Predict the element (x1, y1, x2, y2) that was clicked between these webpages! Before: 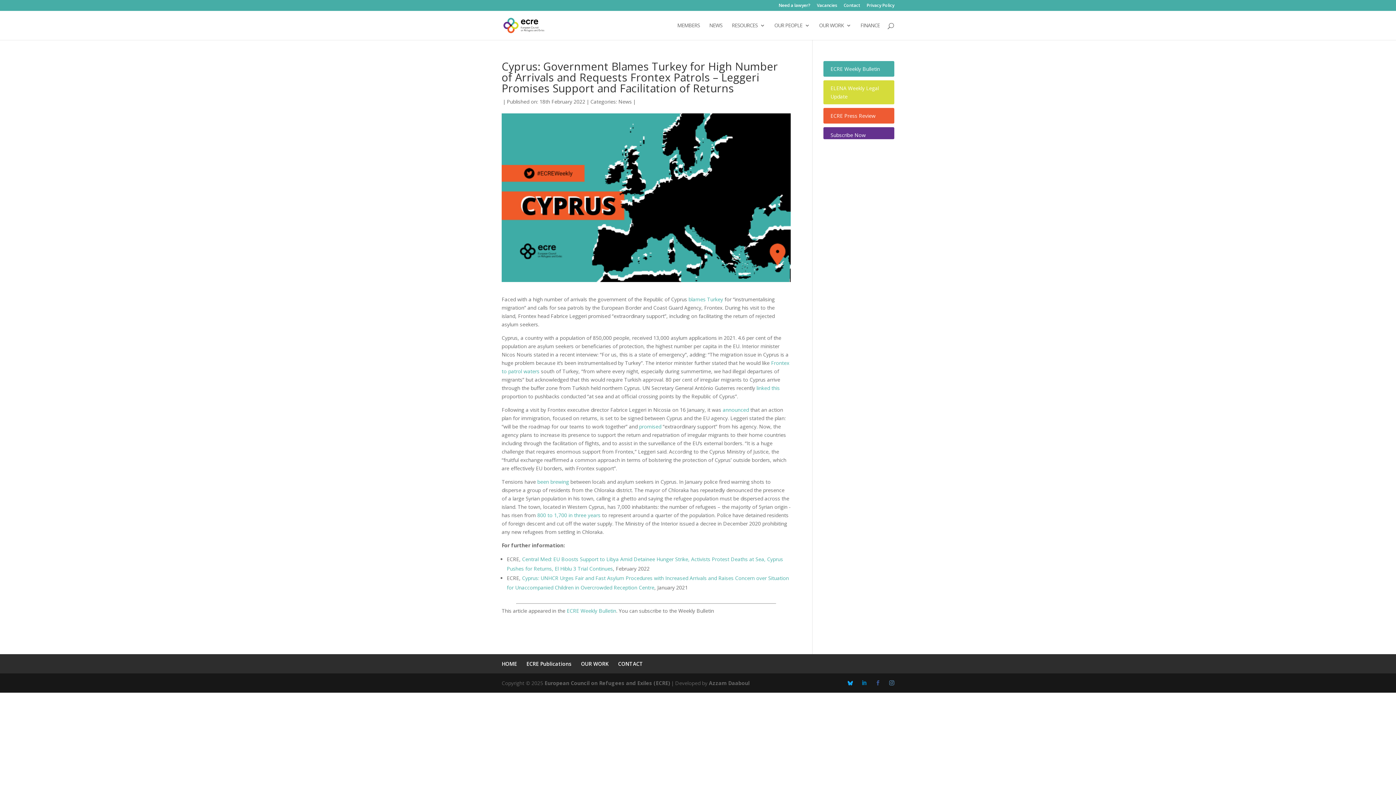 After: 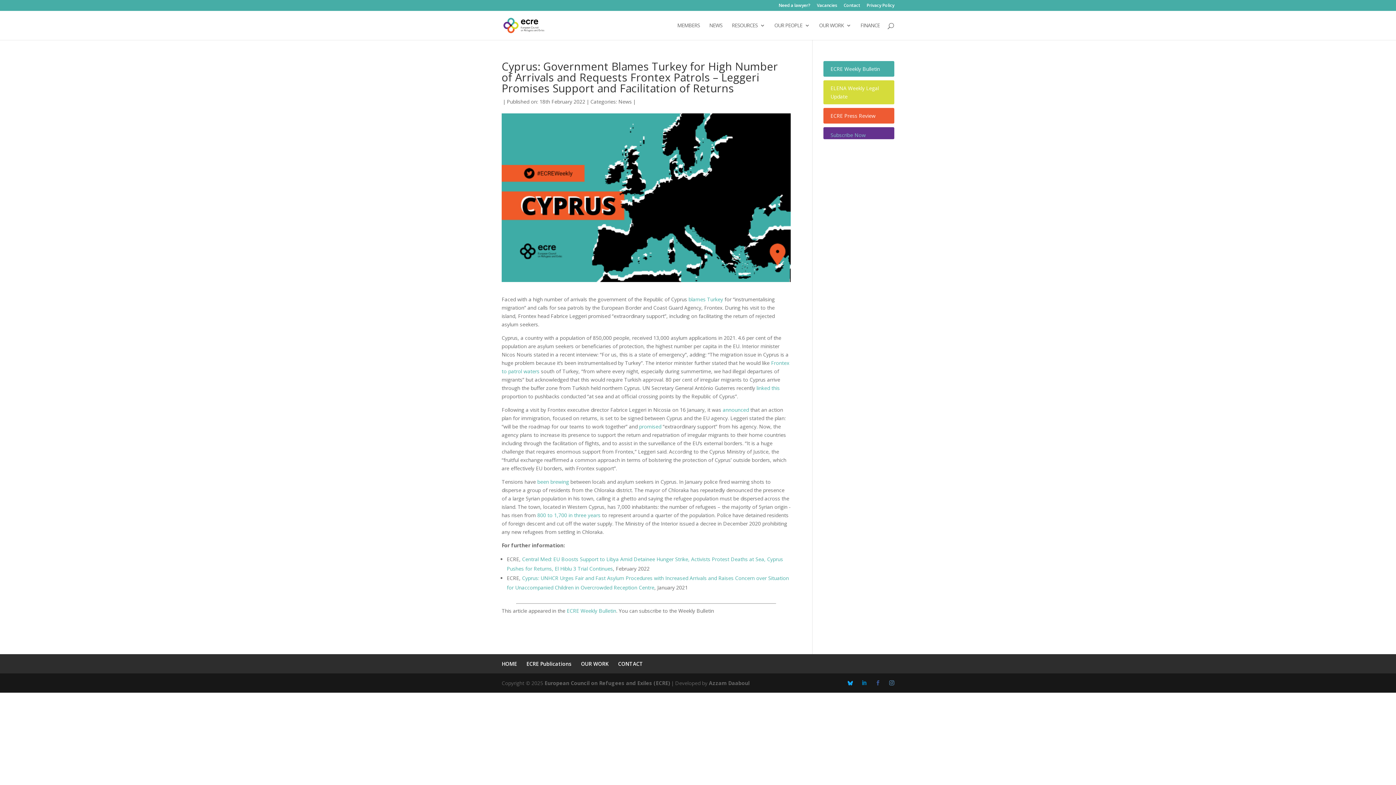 Action: label: Subscribe Now bbox: (830, 131, 866, 138)